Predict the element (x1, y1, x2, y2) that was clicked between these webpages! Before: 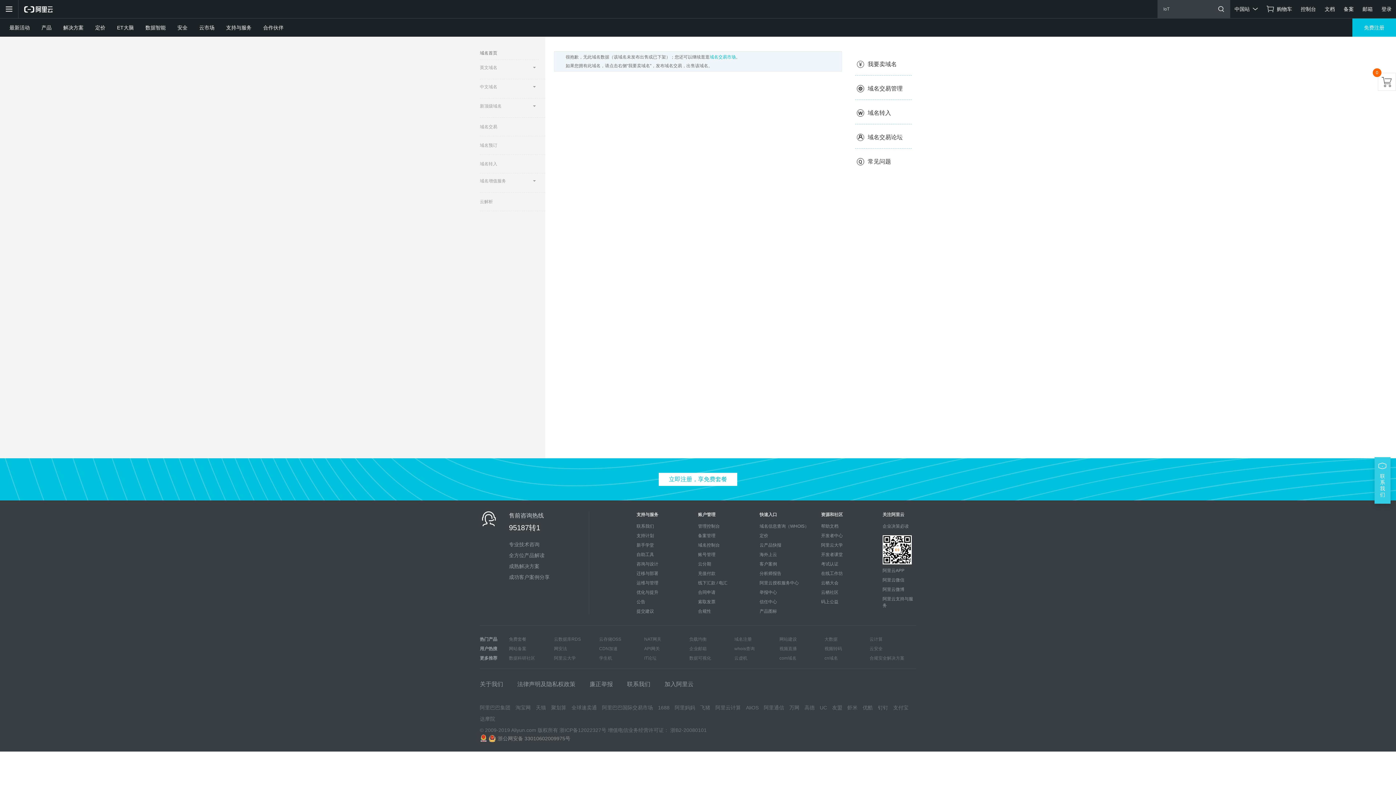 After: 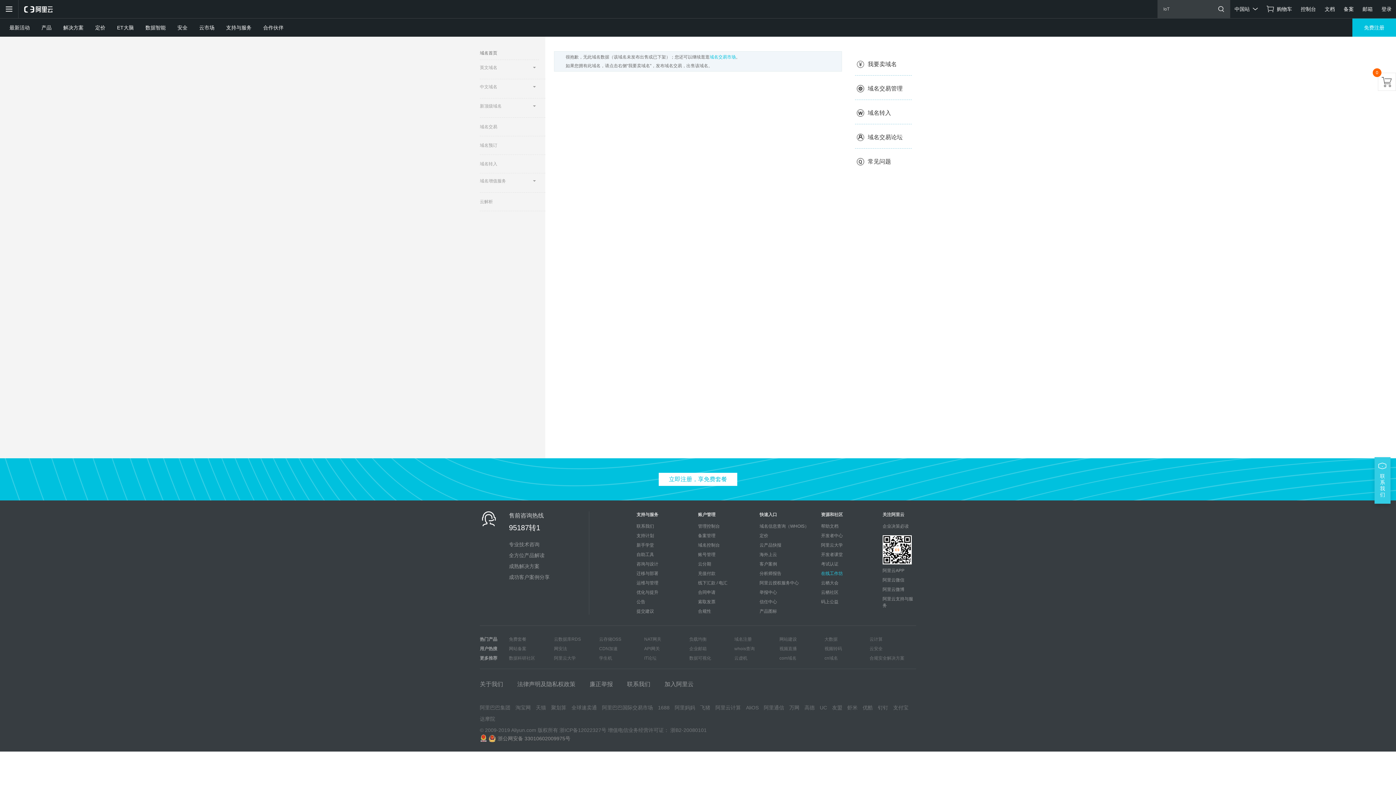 Action: label: 在线工作坊 bbox: (821, 571, 843, 576)